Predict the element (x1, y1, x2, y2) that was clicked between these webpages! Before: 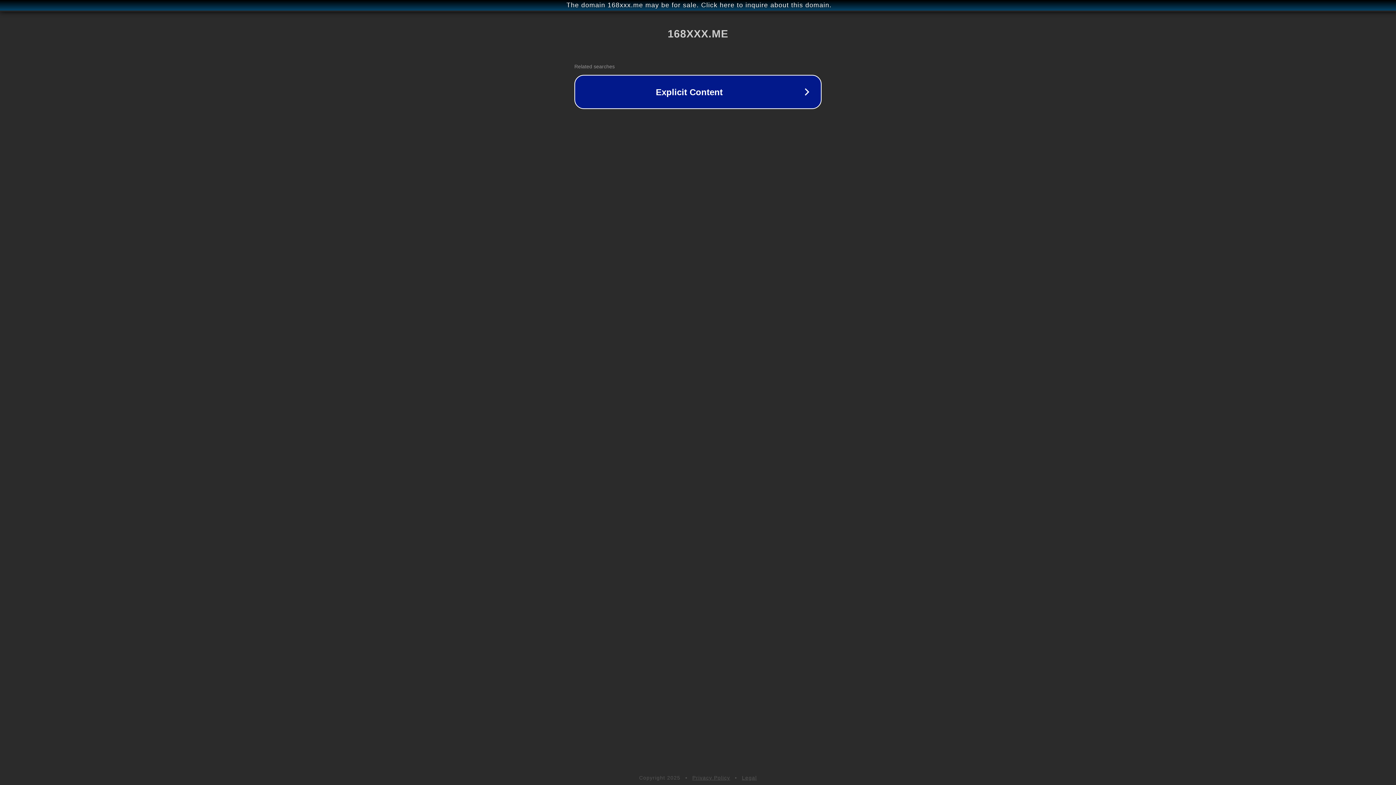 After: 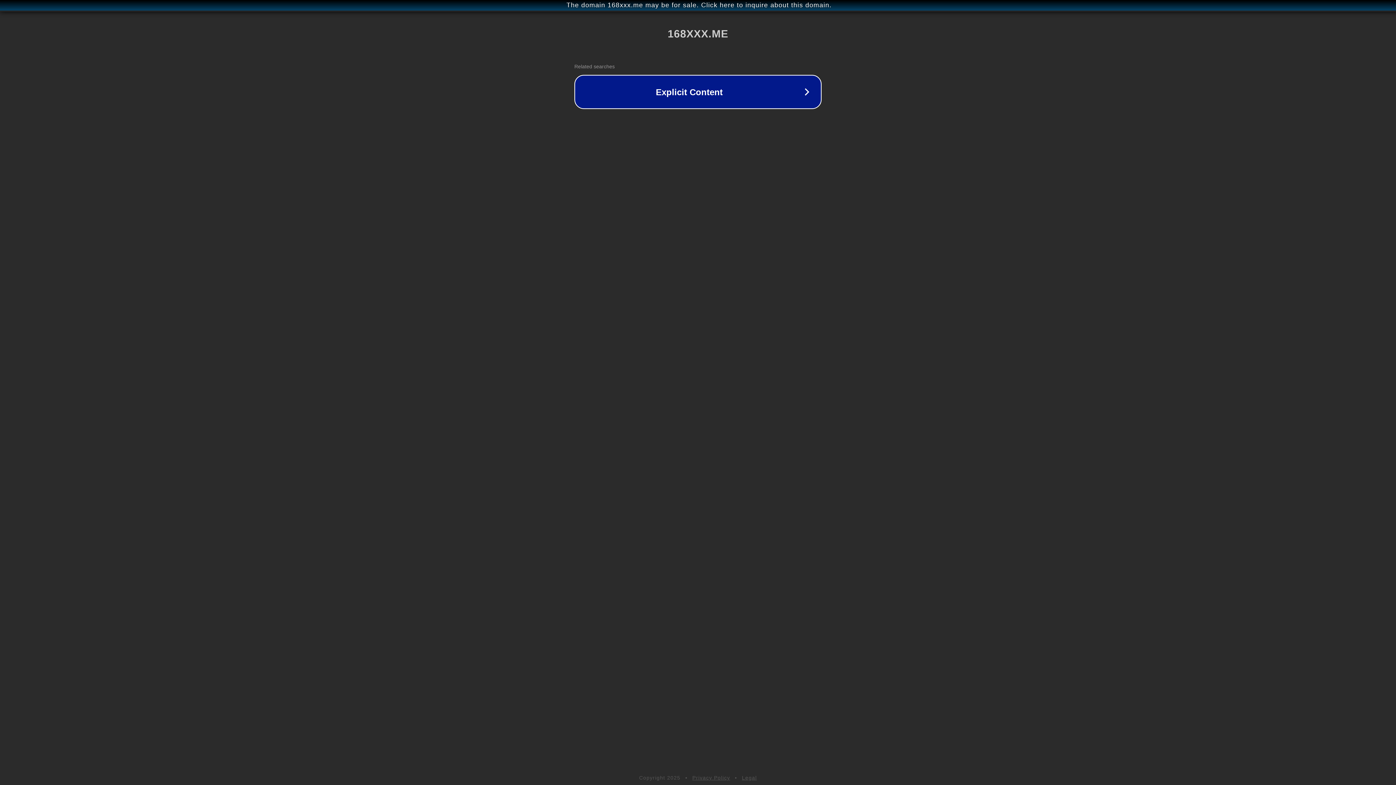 Action: bbox: (742, 775, 757, 781) label: Legal